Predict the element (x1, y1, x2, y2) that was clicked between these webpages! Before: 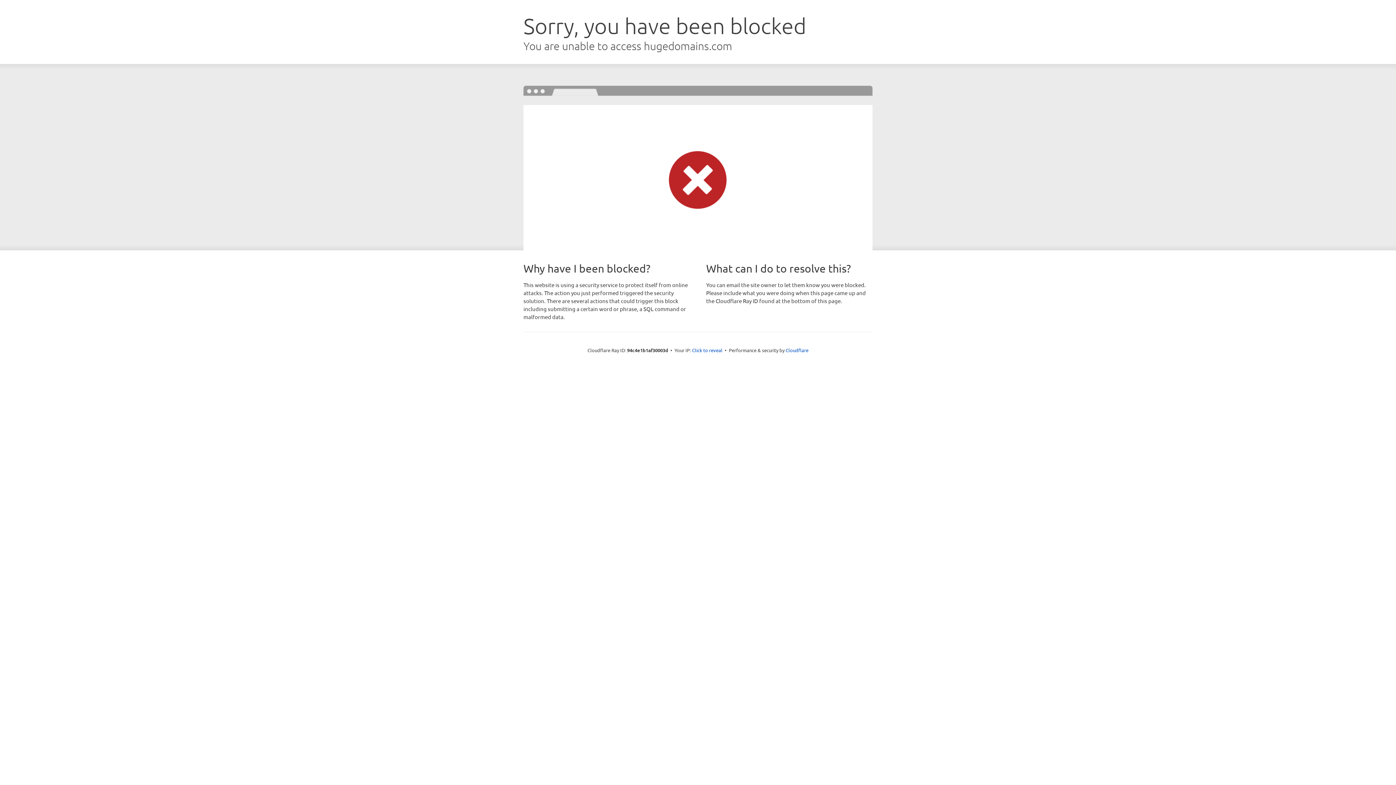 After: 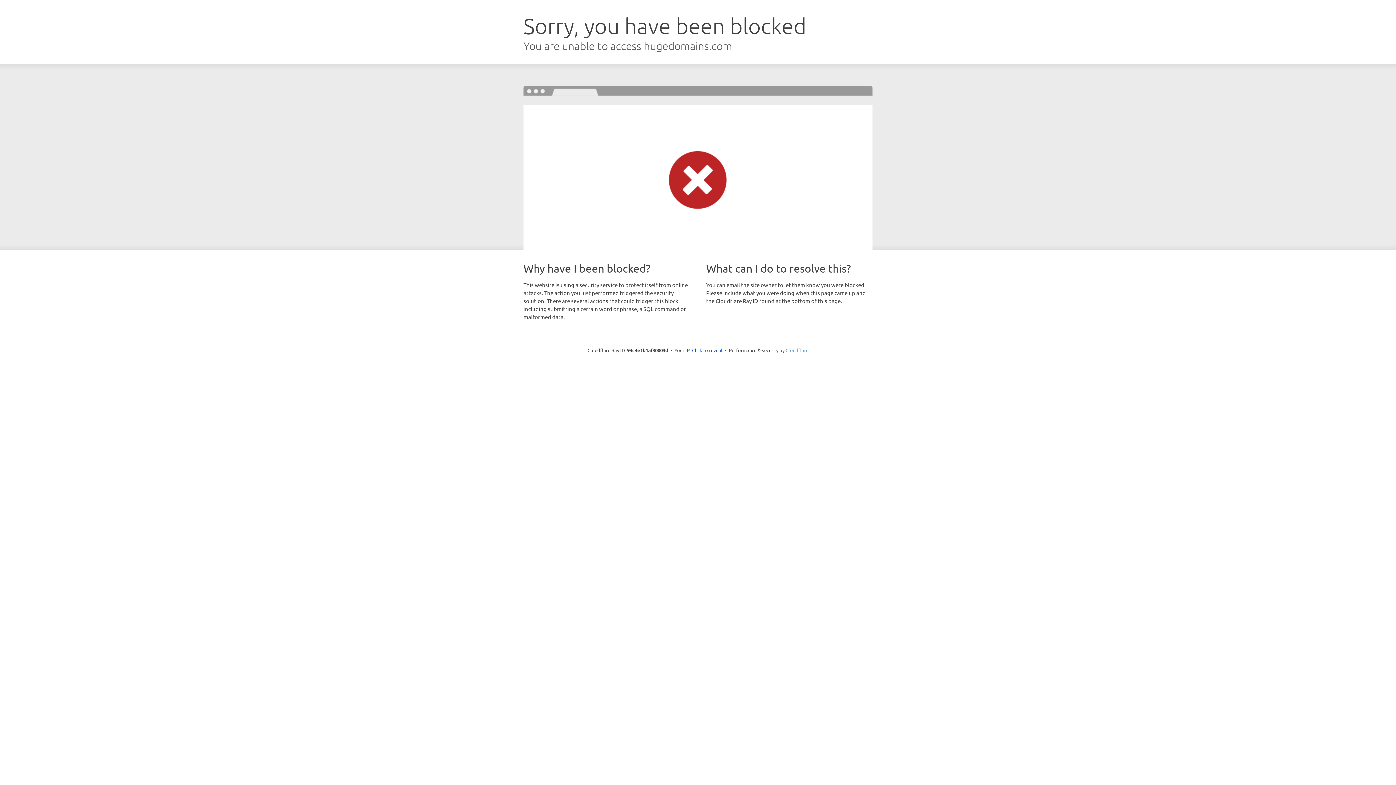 Action: bbox: (785, 347, 808, 353) label: Cloudflare